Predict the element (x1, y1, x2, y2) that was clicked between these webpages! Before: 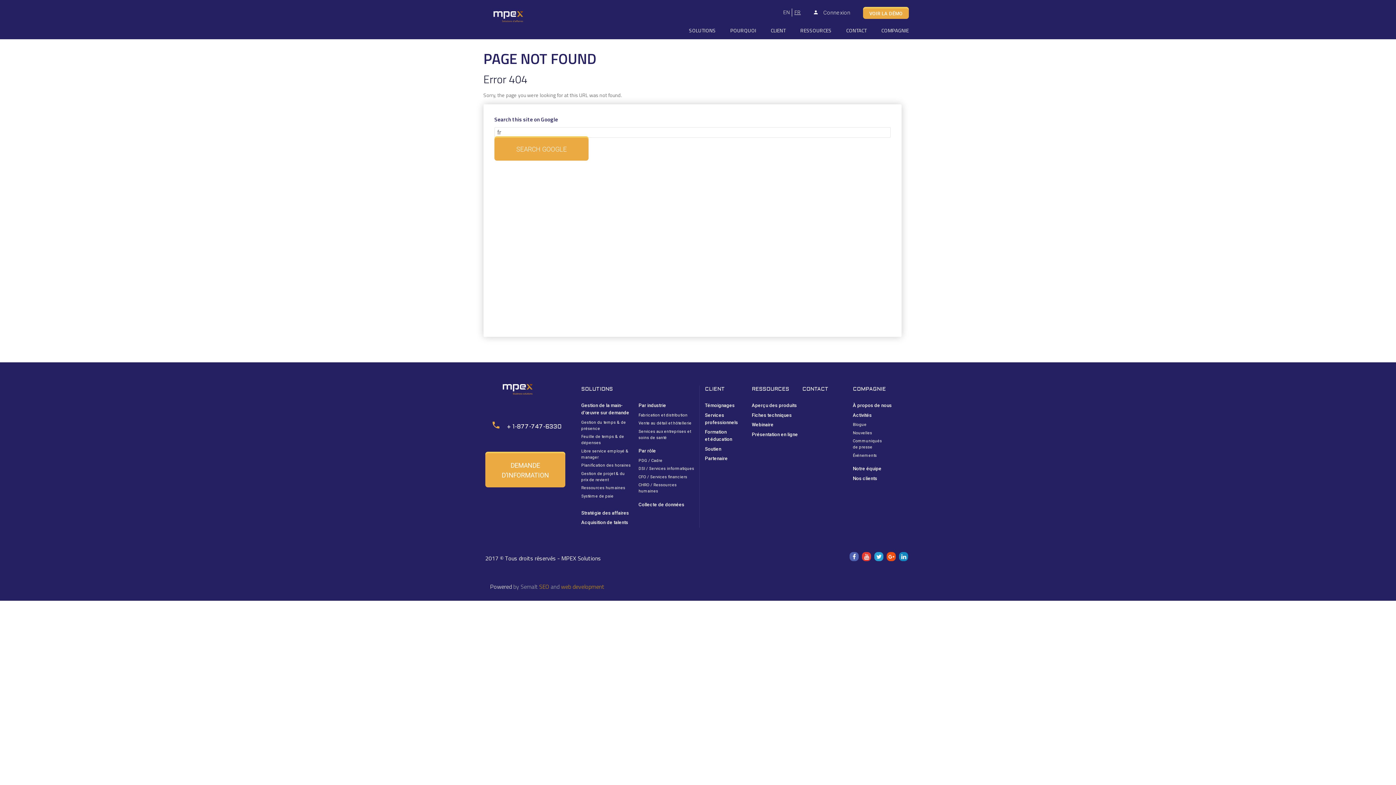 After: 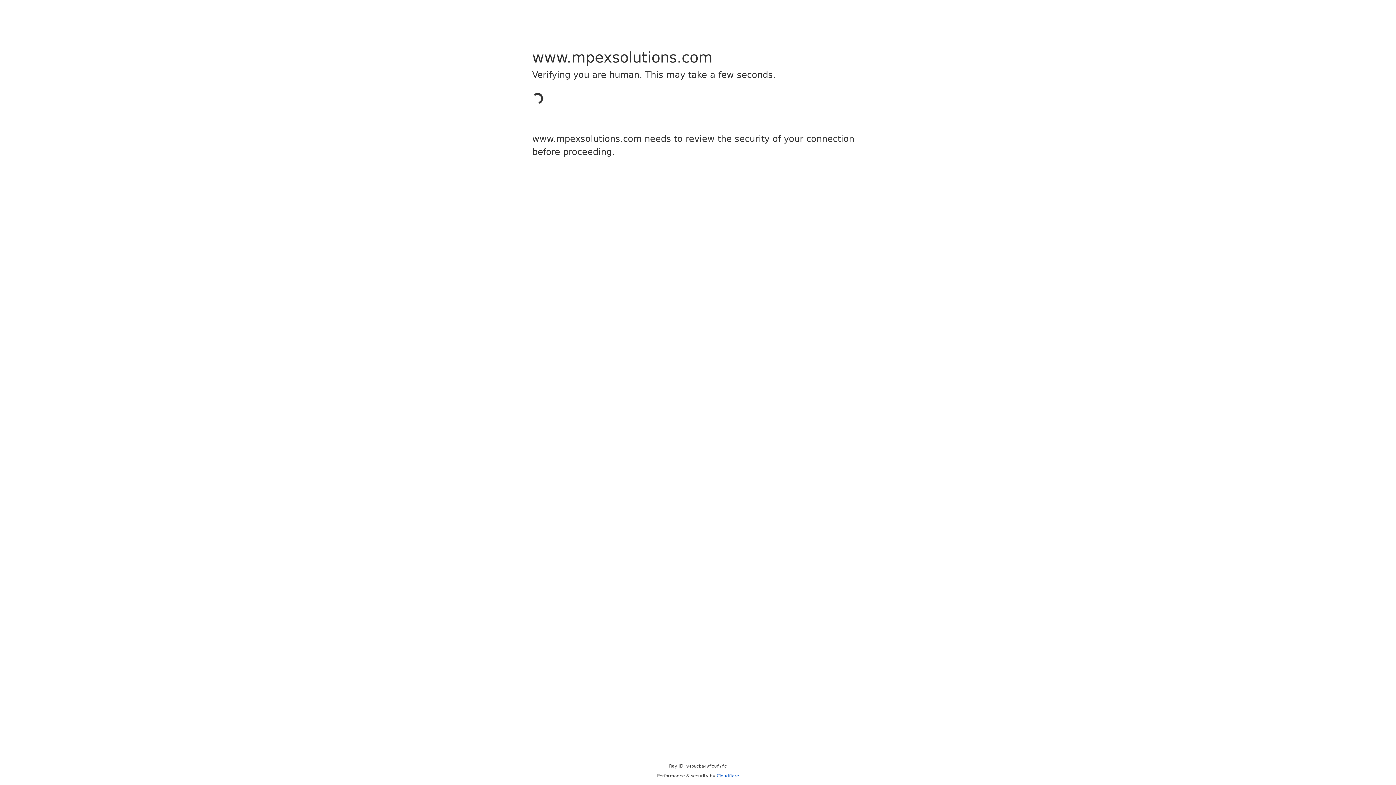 Action: label: CLIENT bbox: (705, 387, 725, 391)